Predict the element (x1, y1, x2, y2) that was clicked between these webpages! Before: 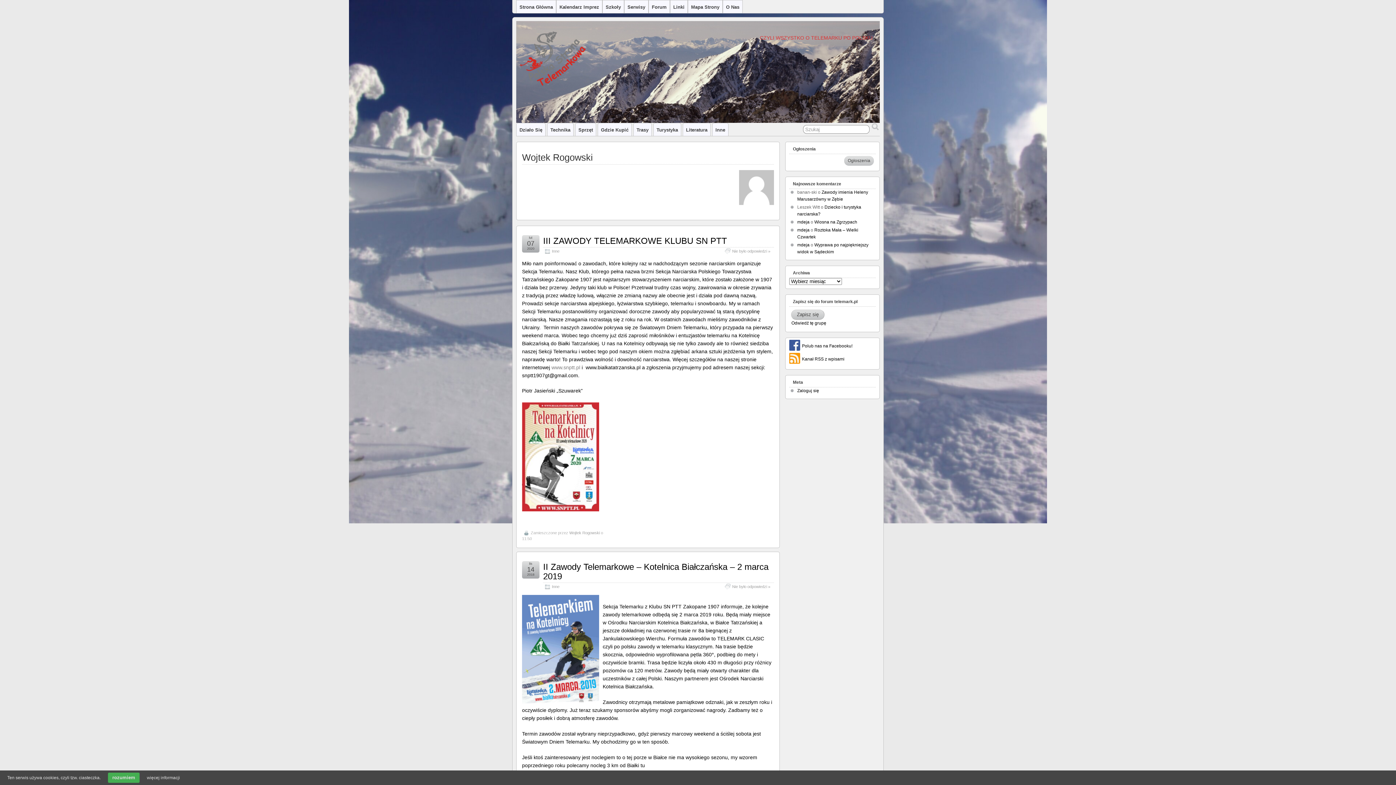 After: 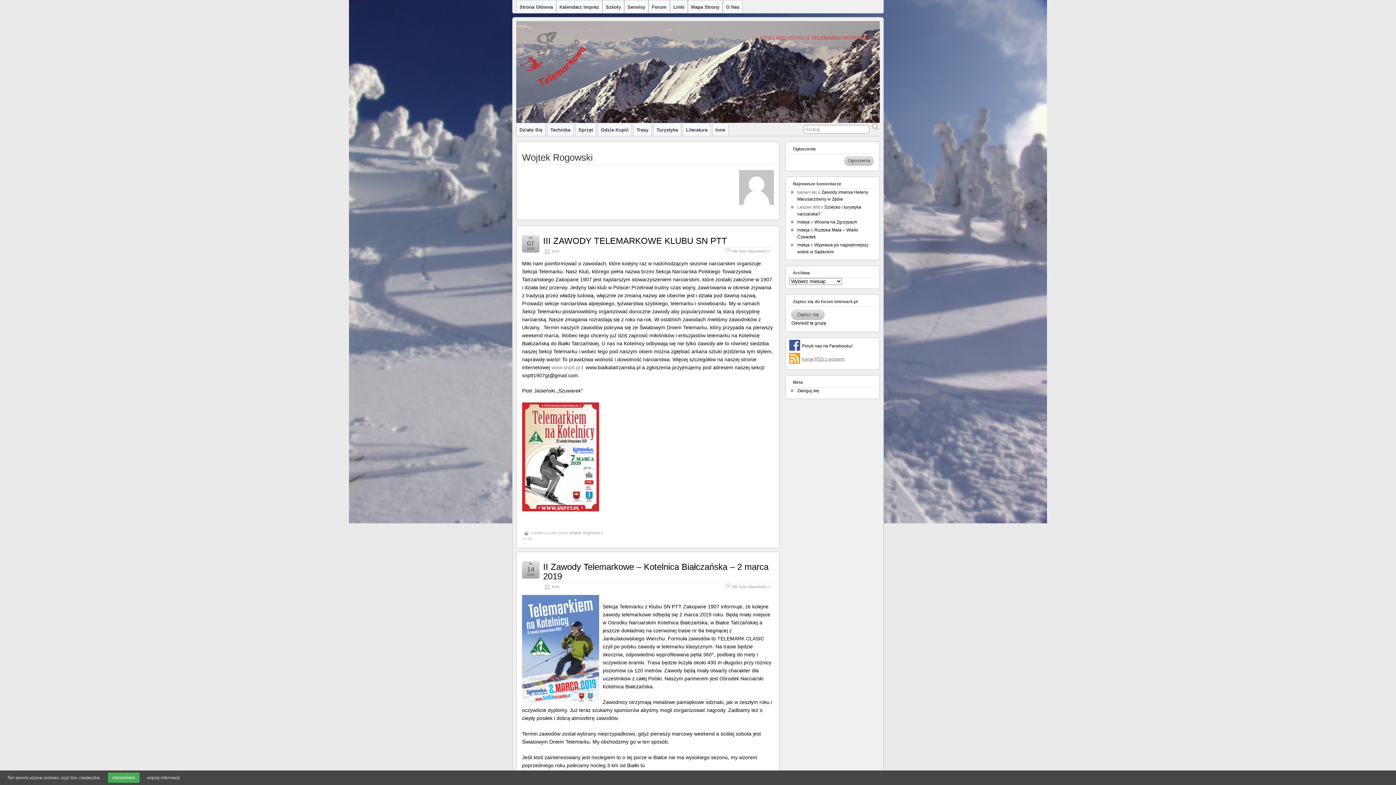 Action: label: Kanał RSS z wpisami bbox: (802, 356, 844, 361)